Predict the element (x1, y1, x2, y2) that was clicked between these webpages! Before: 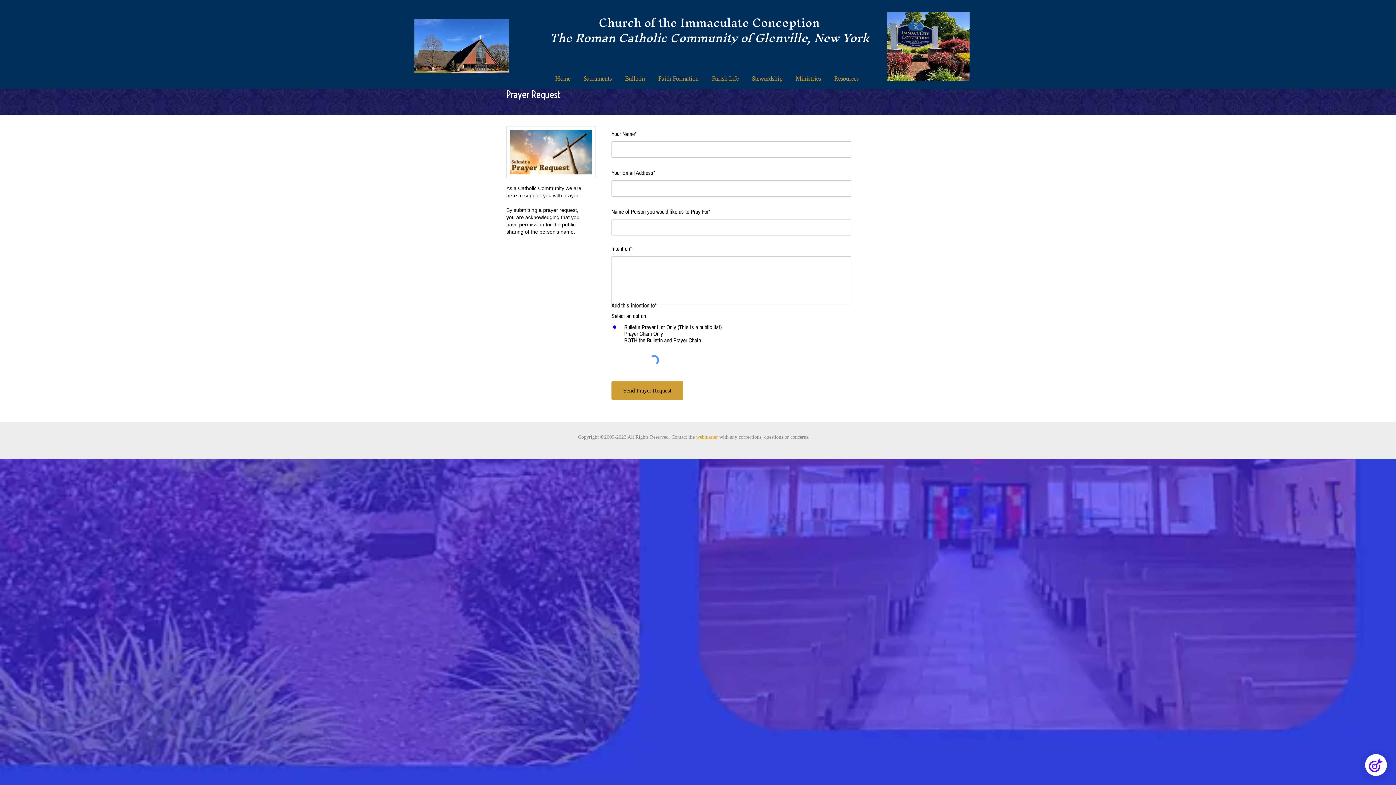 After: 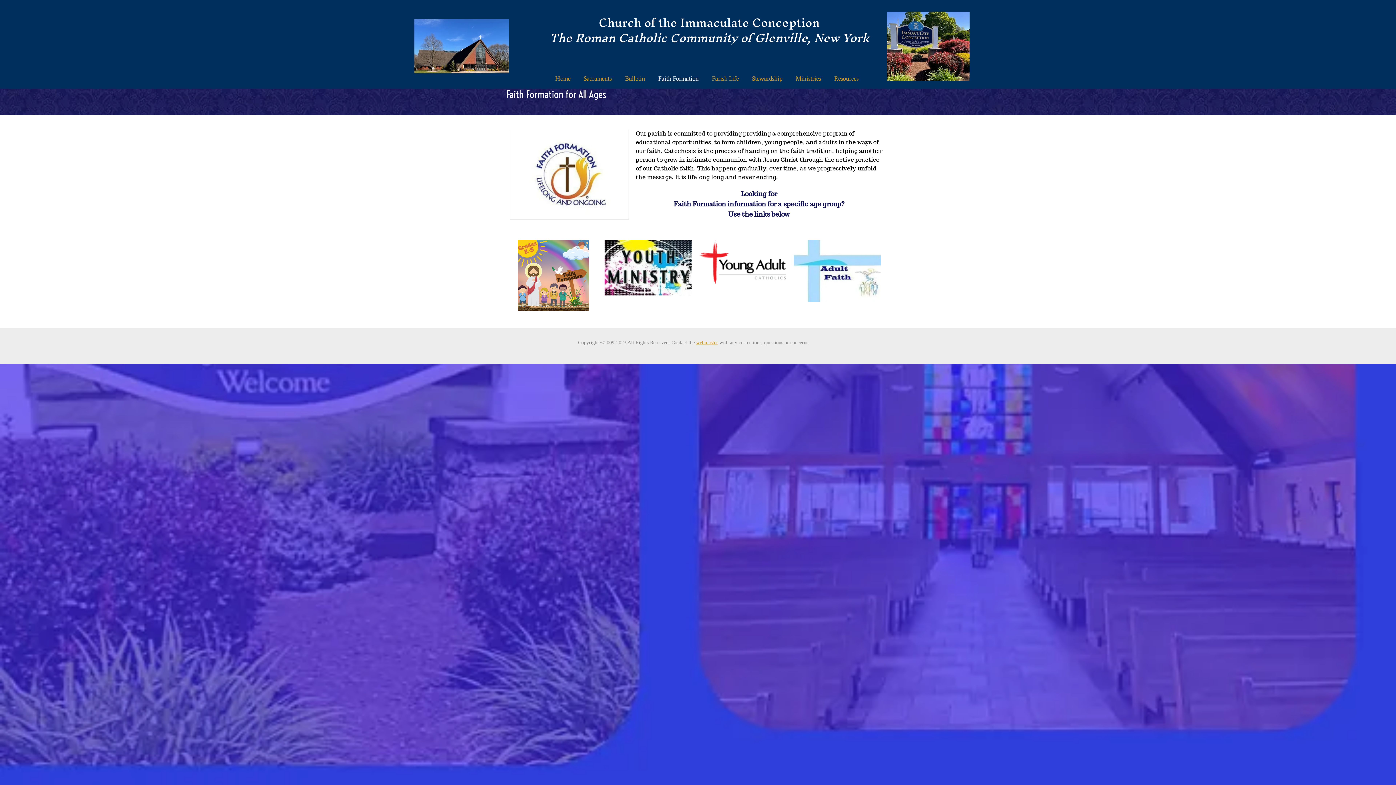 Action: label: Faith Formation bbox: (651, 73, 705, 83)